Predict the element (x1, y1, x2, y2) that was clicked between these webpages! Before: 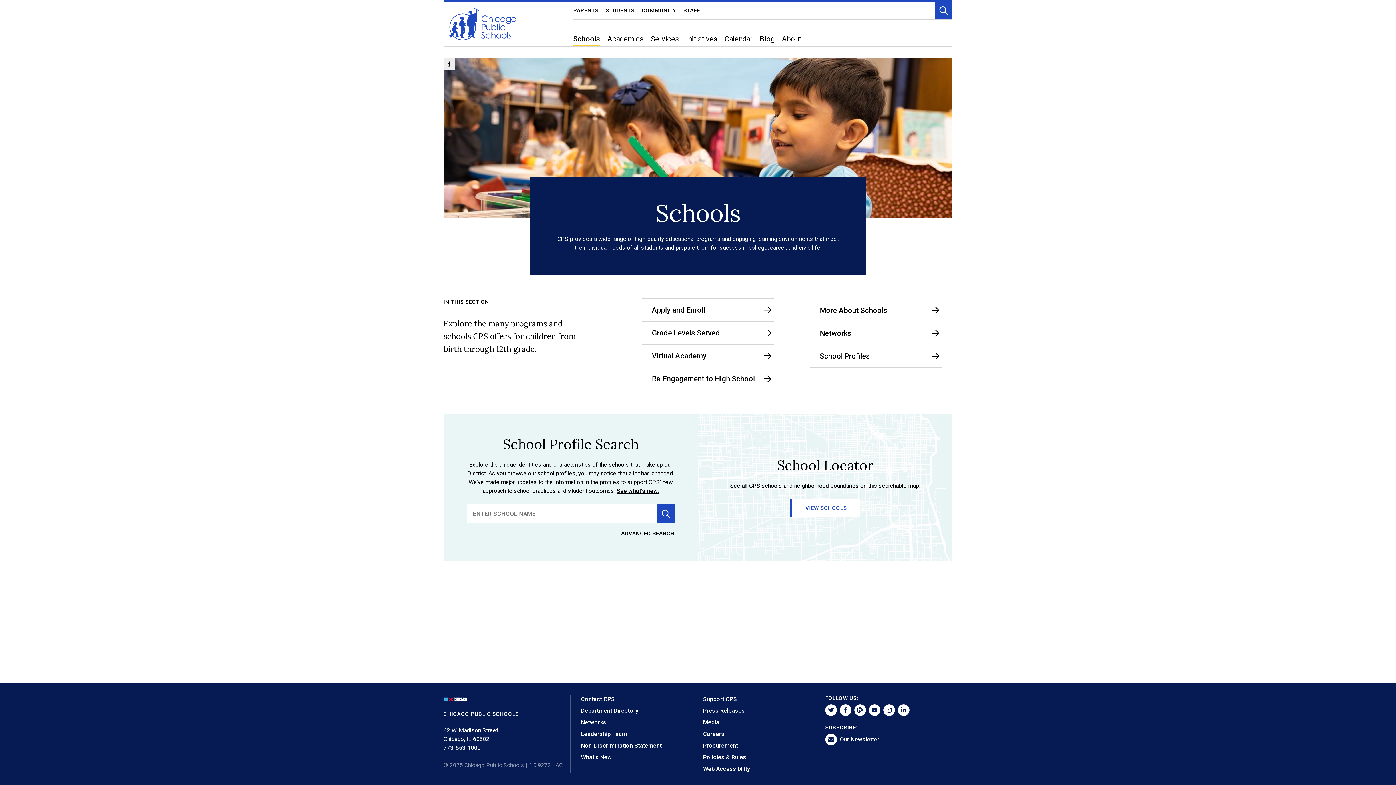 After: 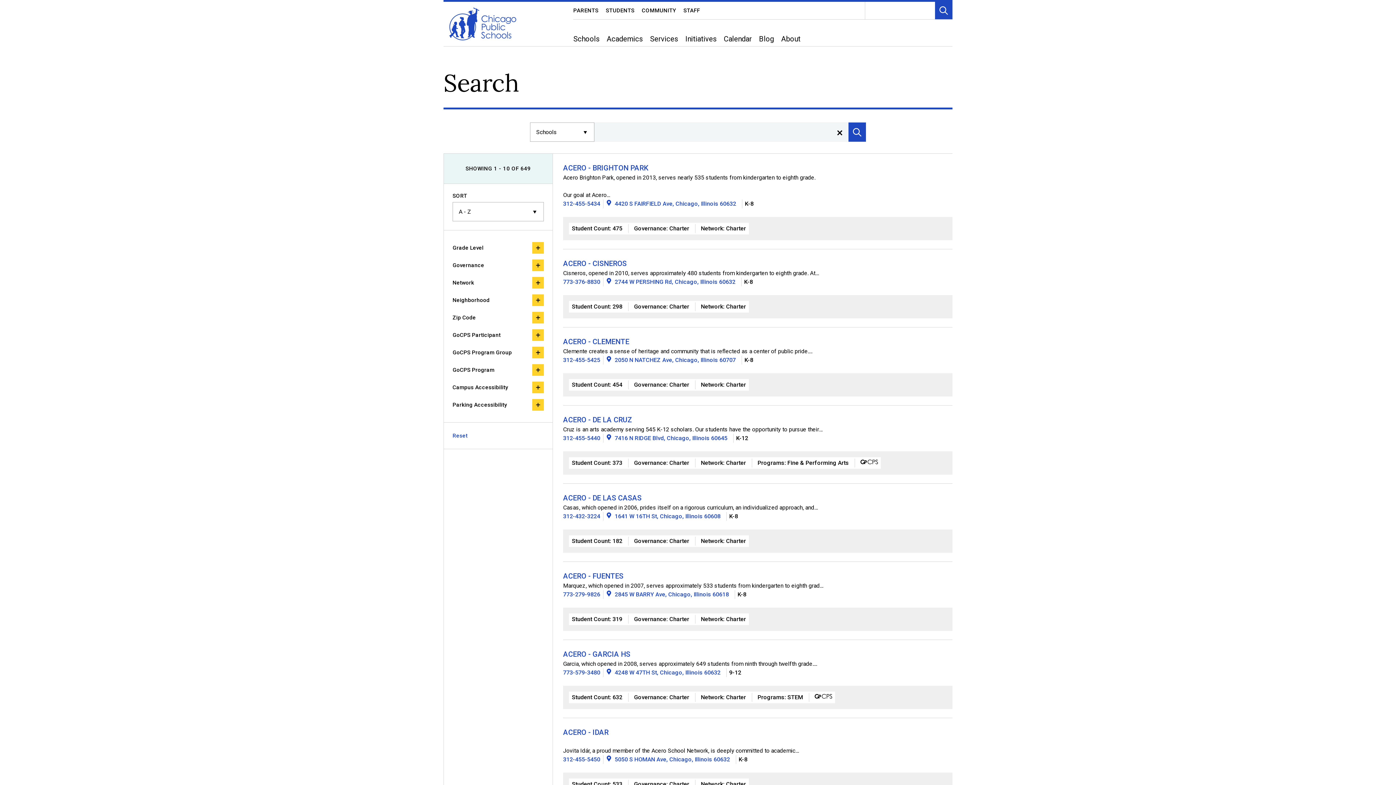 Action: label: ADVANCED SEARCH bbox: (621, 530, 674, 537)